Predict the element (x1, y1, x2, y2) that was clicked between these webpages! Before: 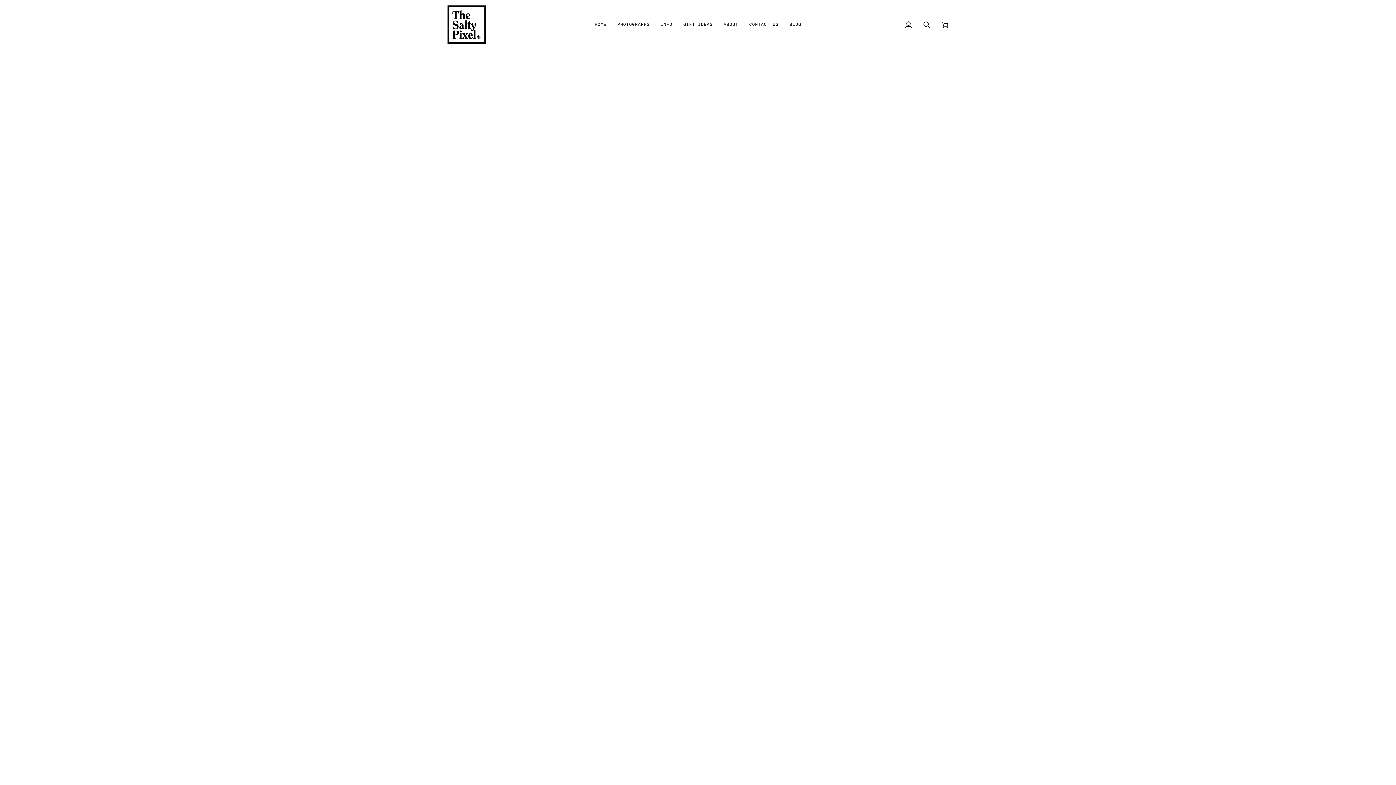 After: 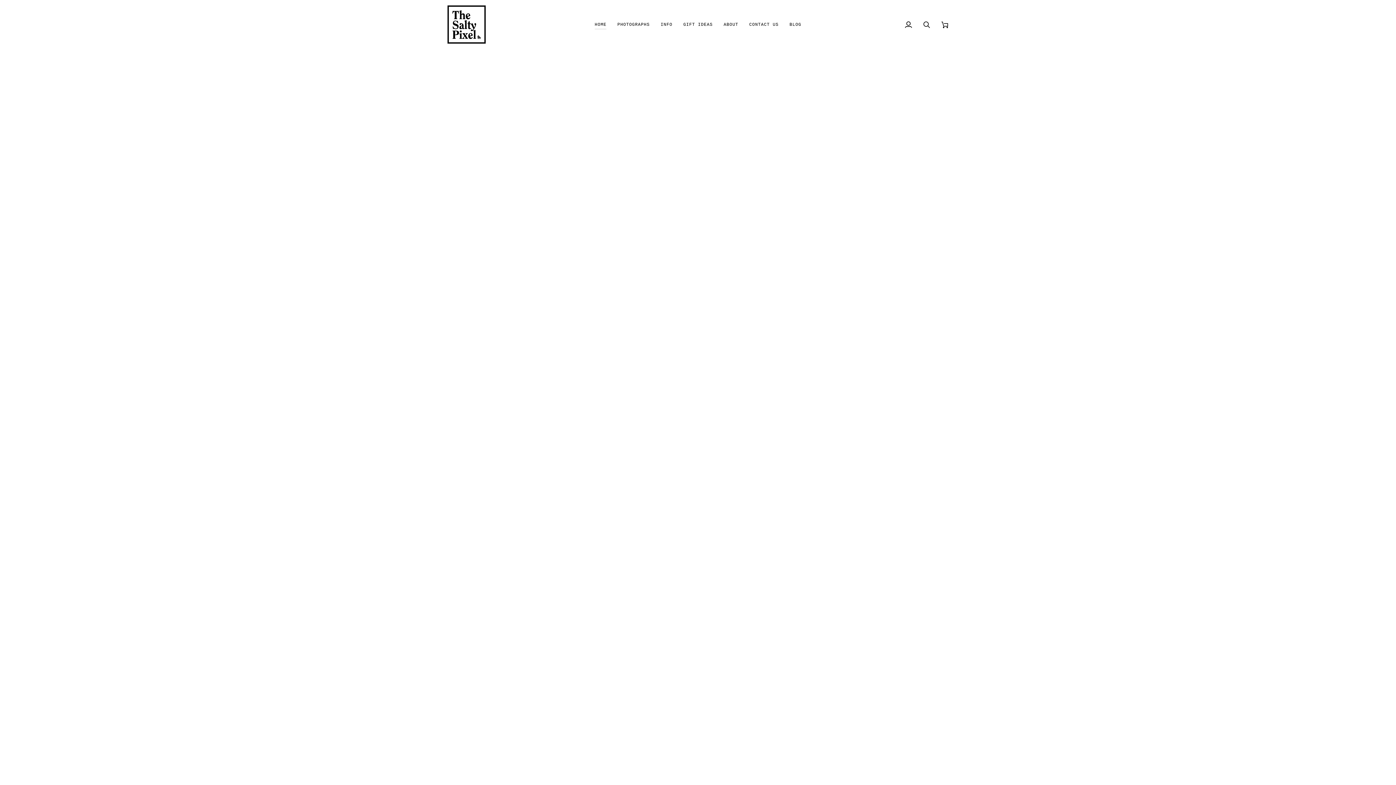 Action: bbox: (447, 5, 485, 43)